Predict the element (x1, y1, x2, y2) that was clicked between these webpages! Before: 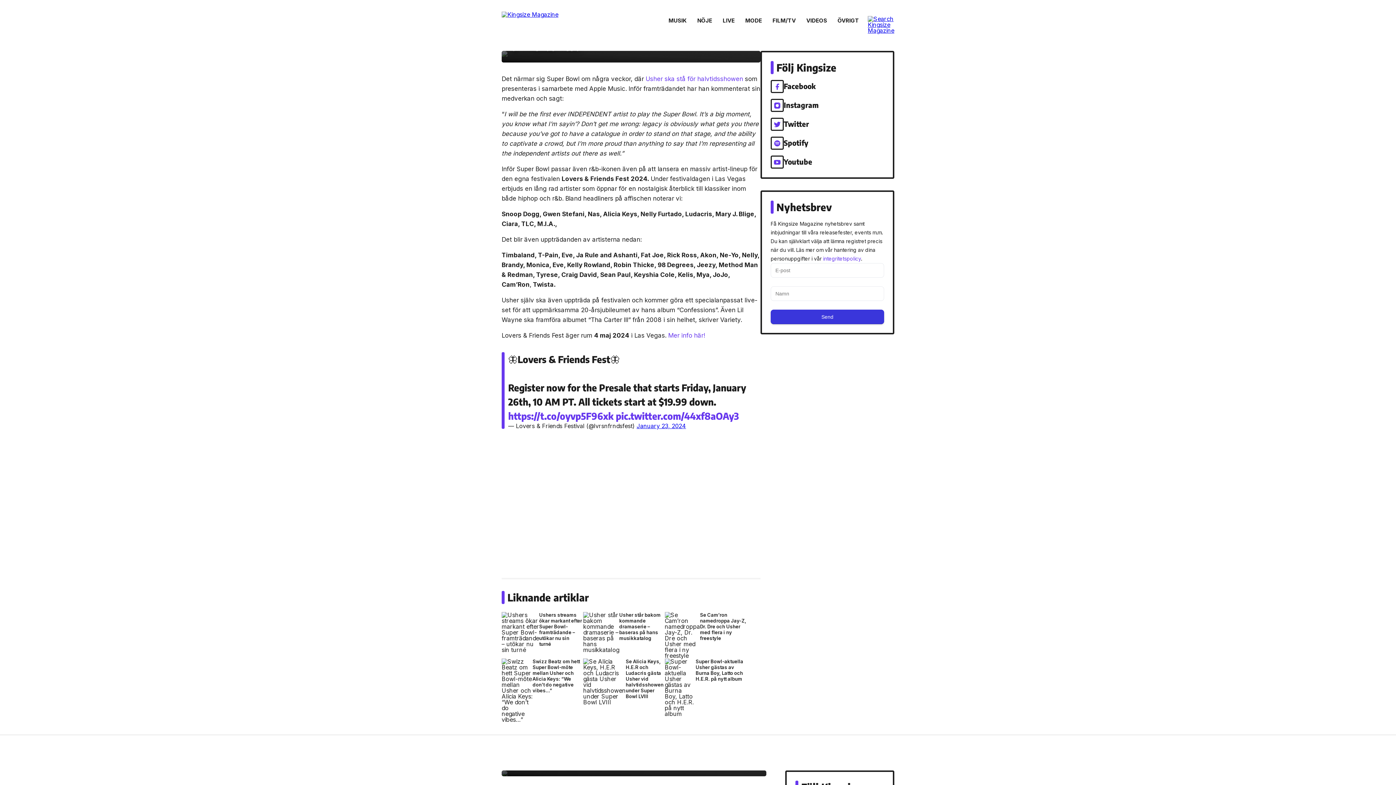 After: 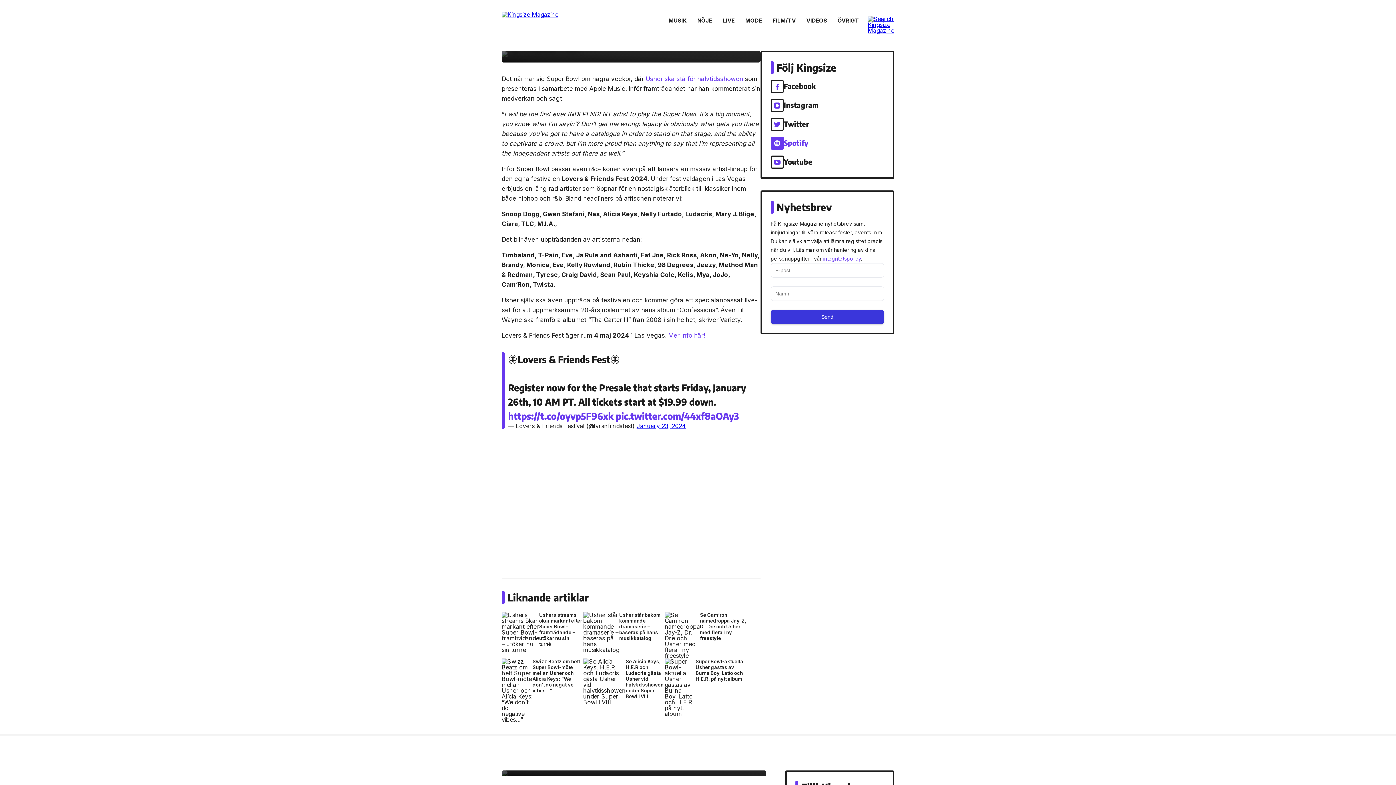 Action: bbox: (770, 136, 884, 149) label: Spotify